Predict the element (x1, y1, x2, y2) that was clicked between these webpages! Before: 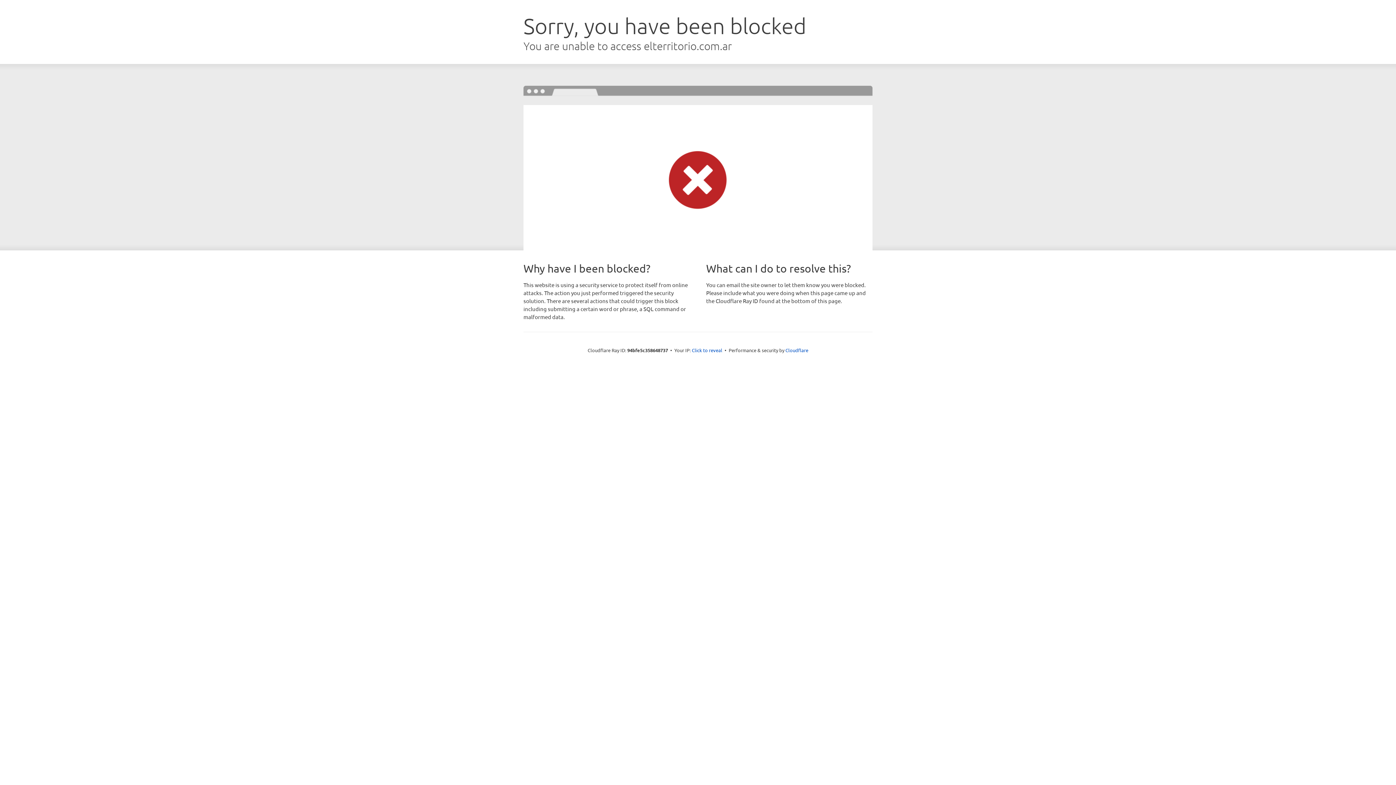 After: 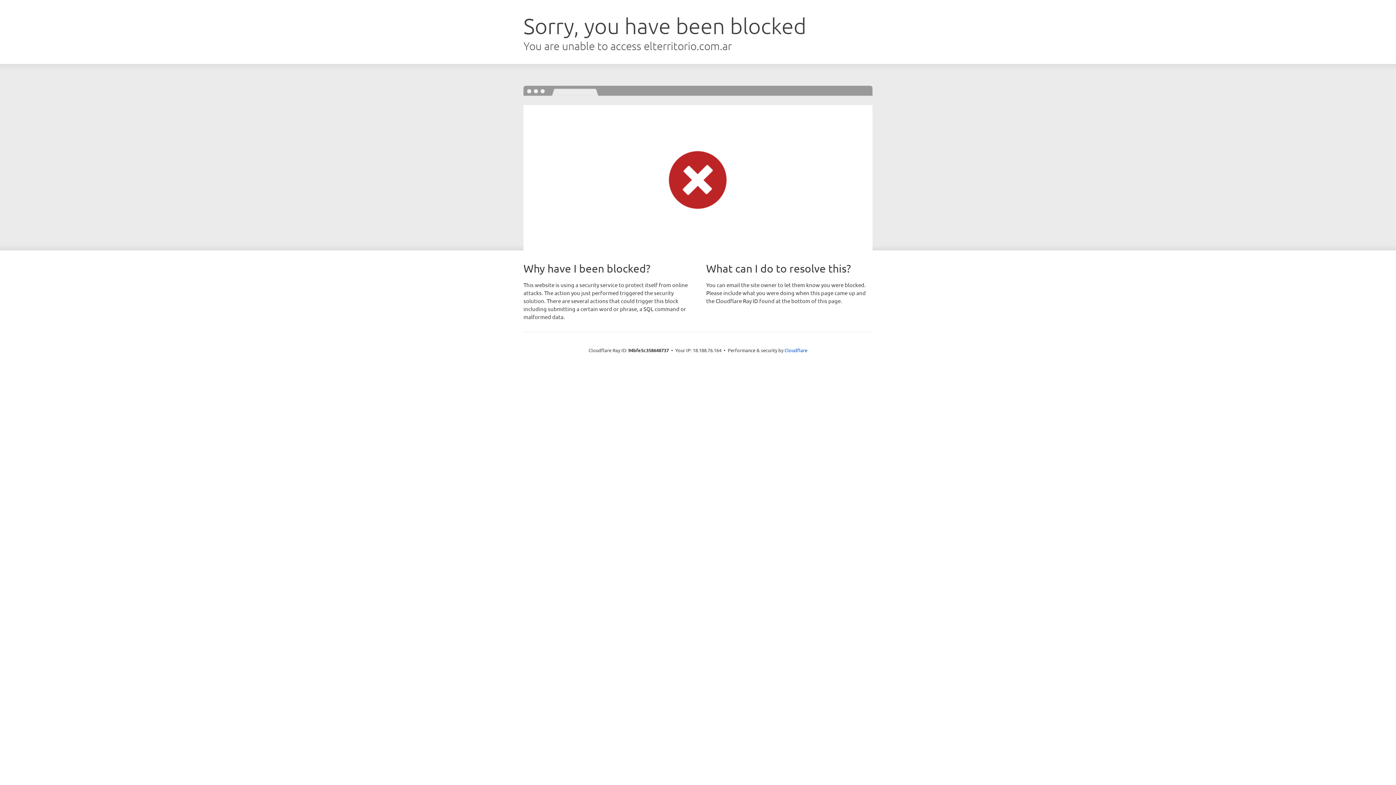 Action: label: Click to reveal bbox: (692, 346, 722, 353)